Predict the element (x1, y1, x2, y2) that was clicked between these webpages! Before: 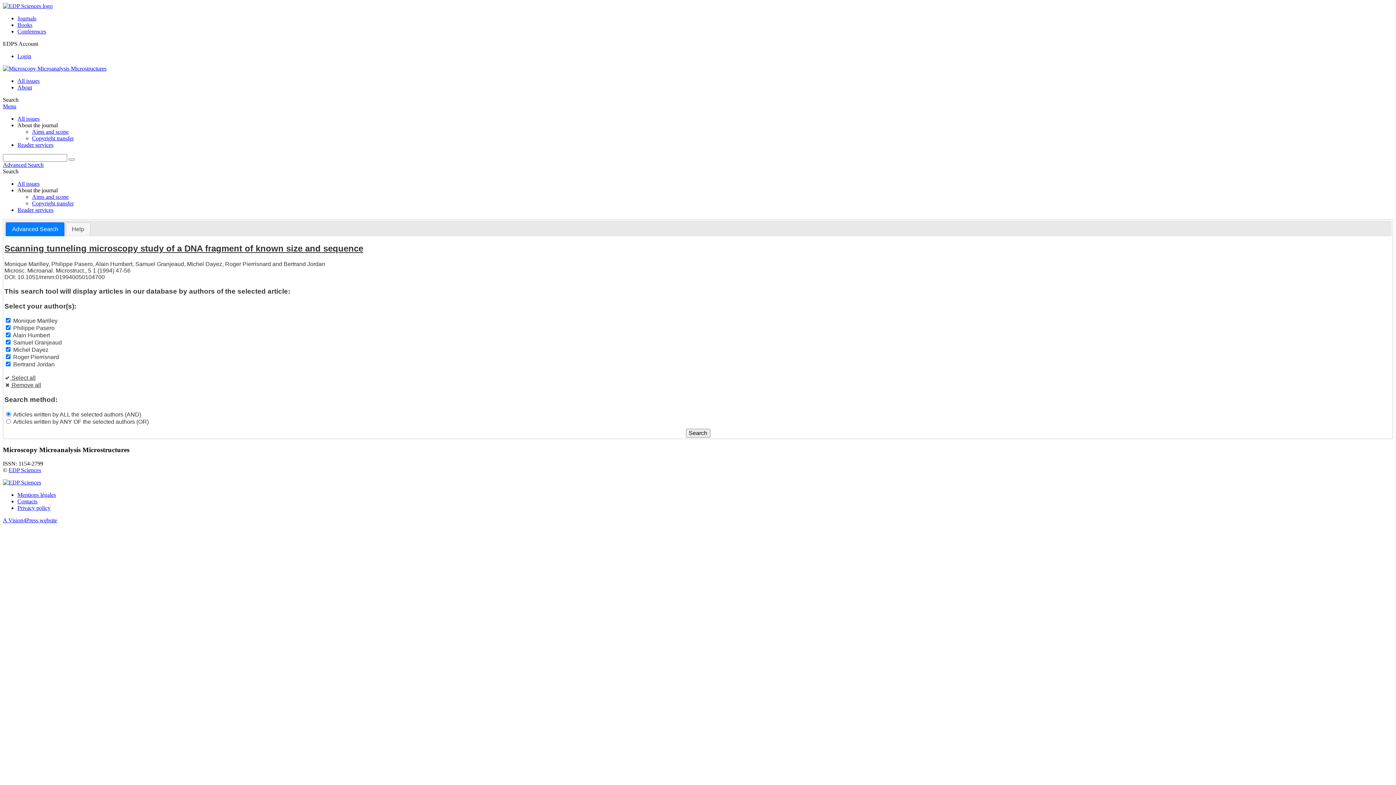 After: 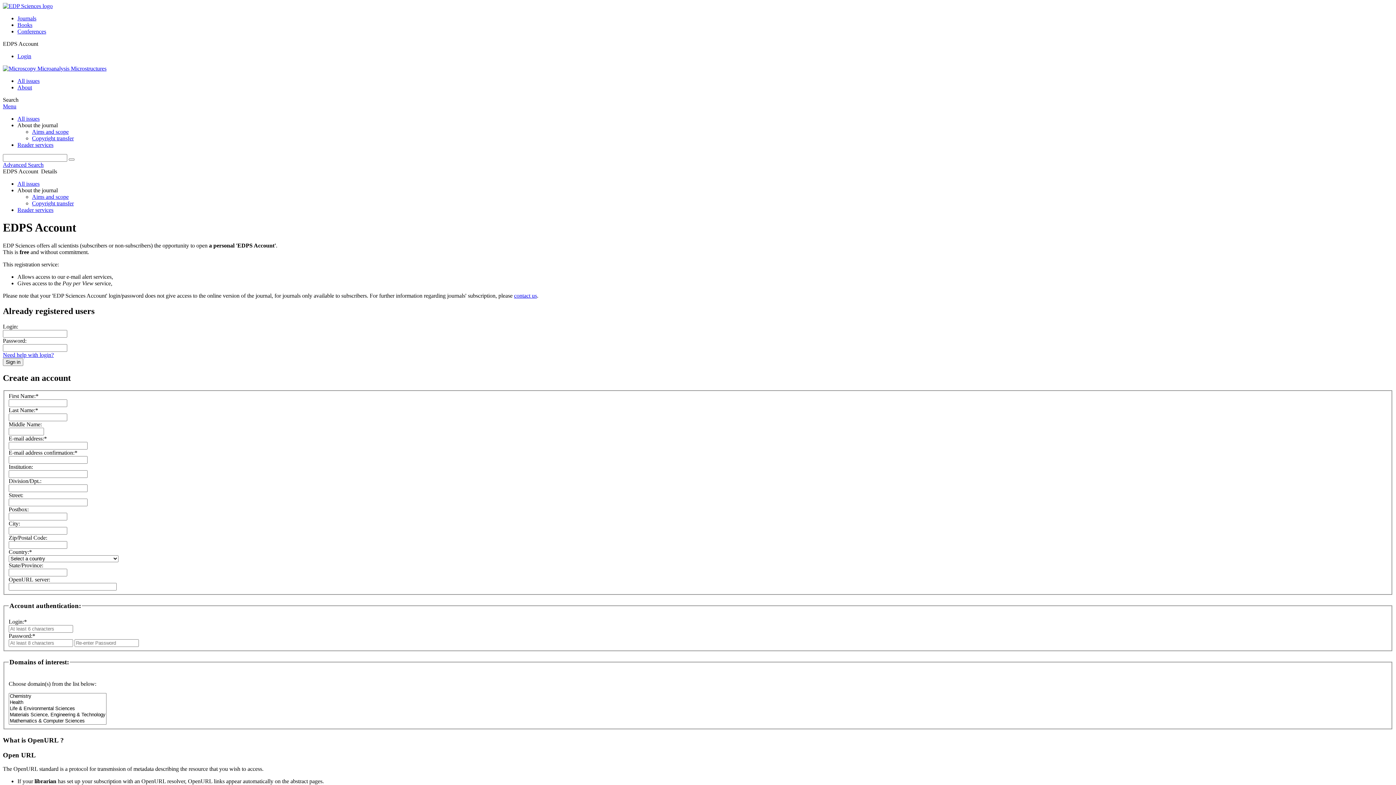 Action: label: Login bbox: (17, 53, 31, 59)